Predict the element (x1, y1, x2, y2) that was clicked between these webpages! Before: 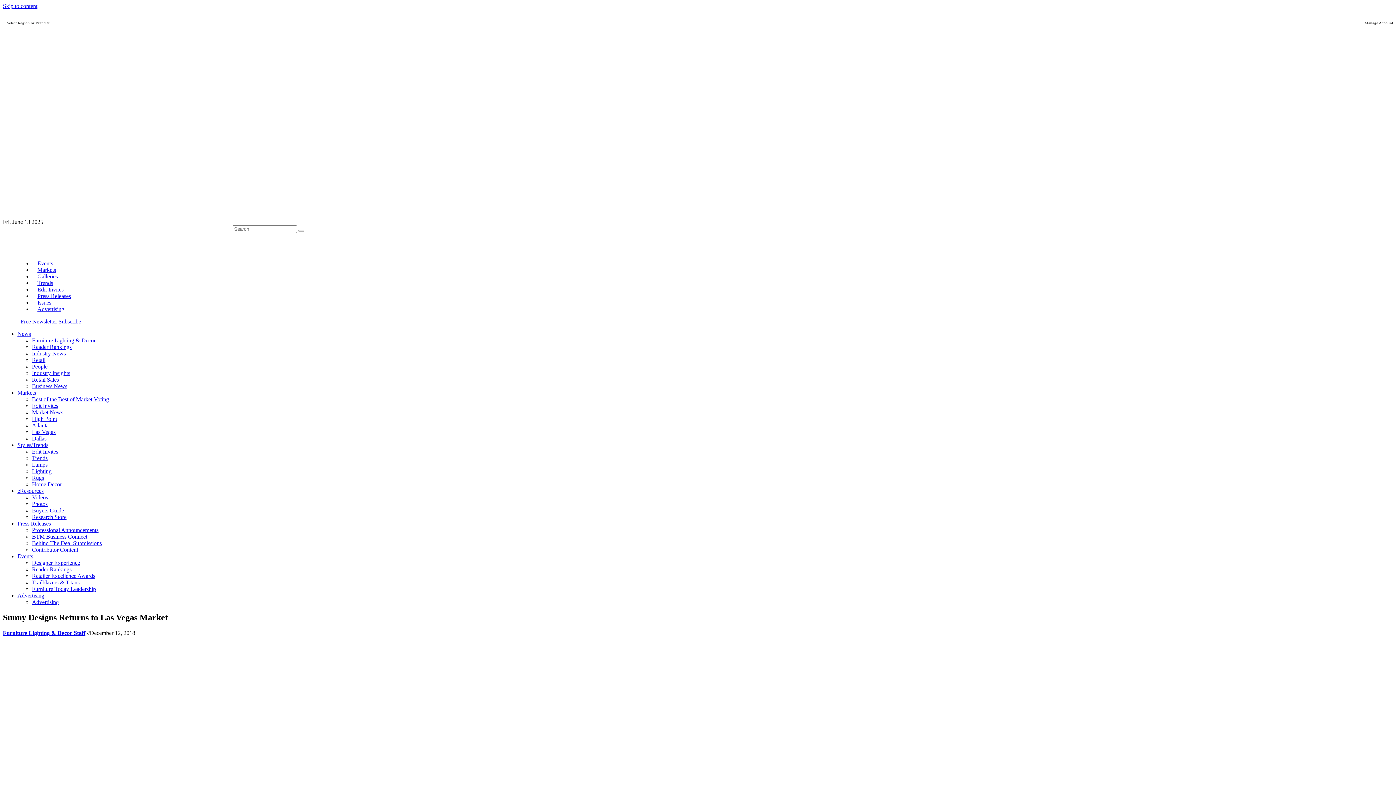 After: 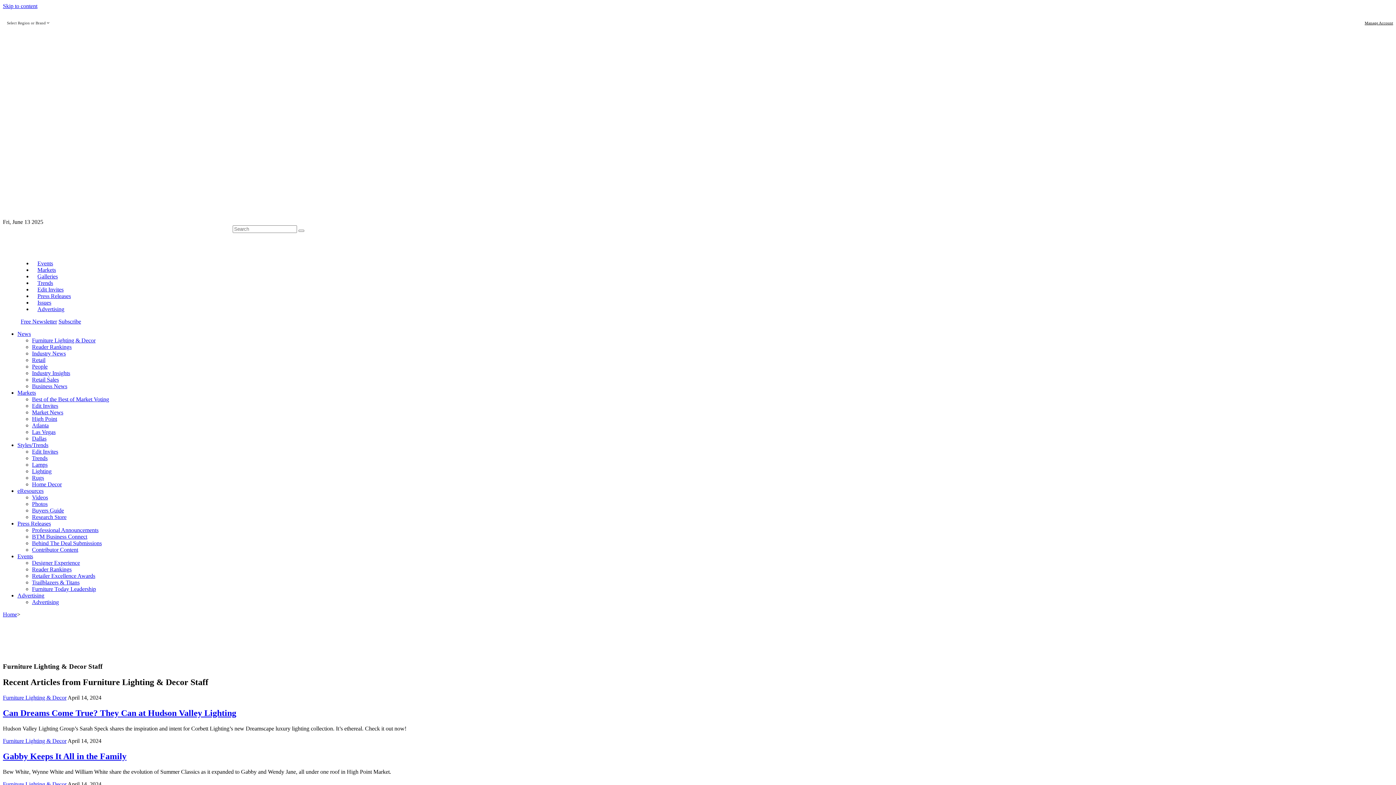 Action: bbox: (2, 630, 85, 636) label: Furniture Lighting & Decor Staff